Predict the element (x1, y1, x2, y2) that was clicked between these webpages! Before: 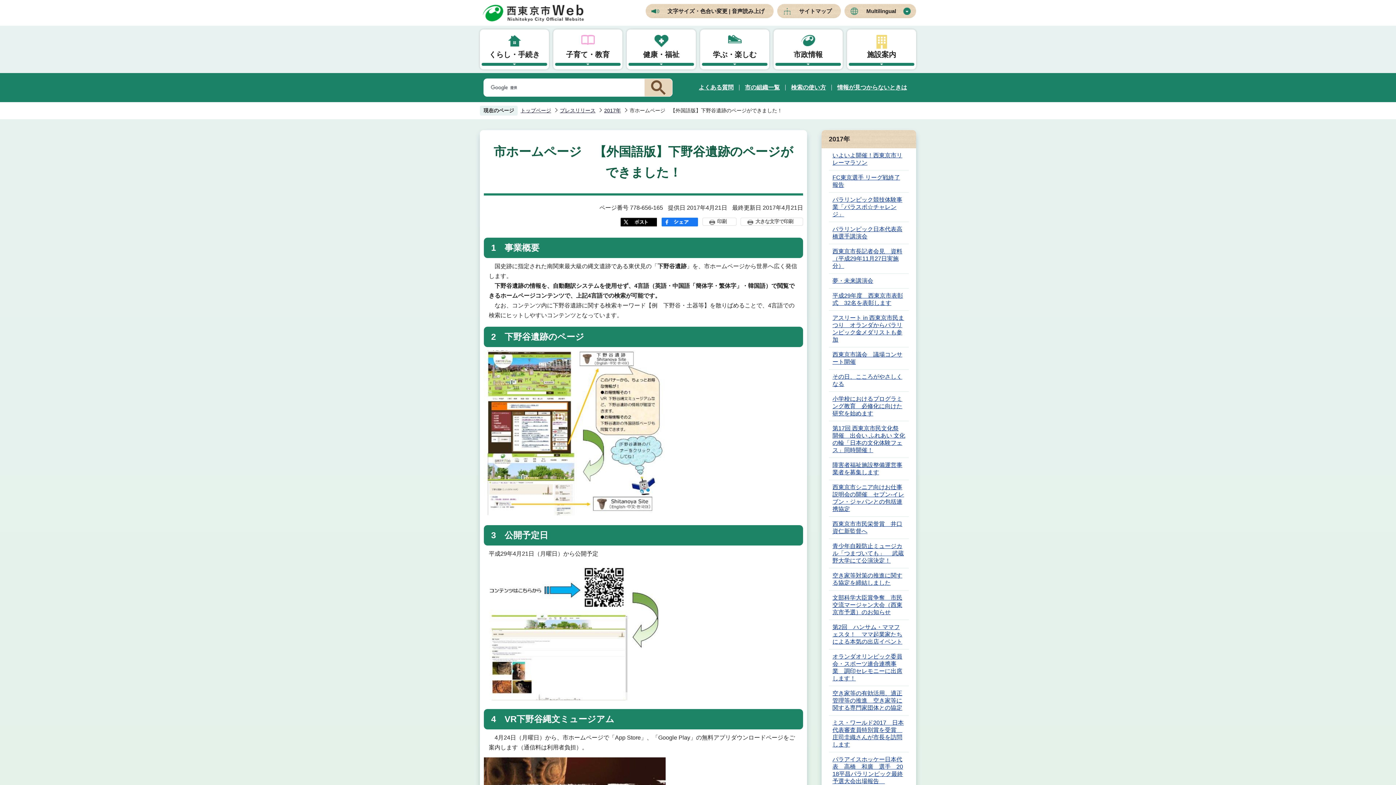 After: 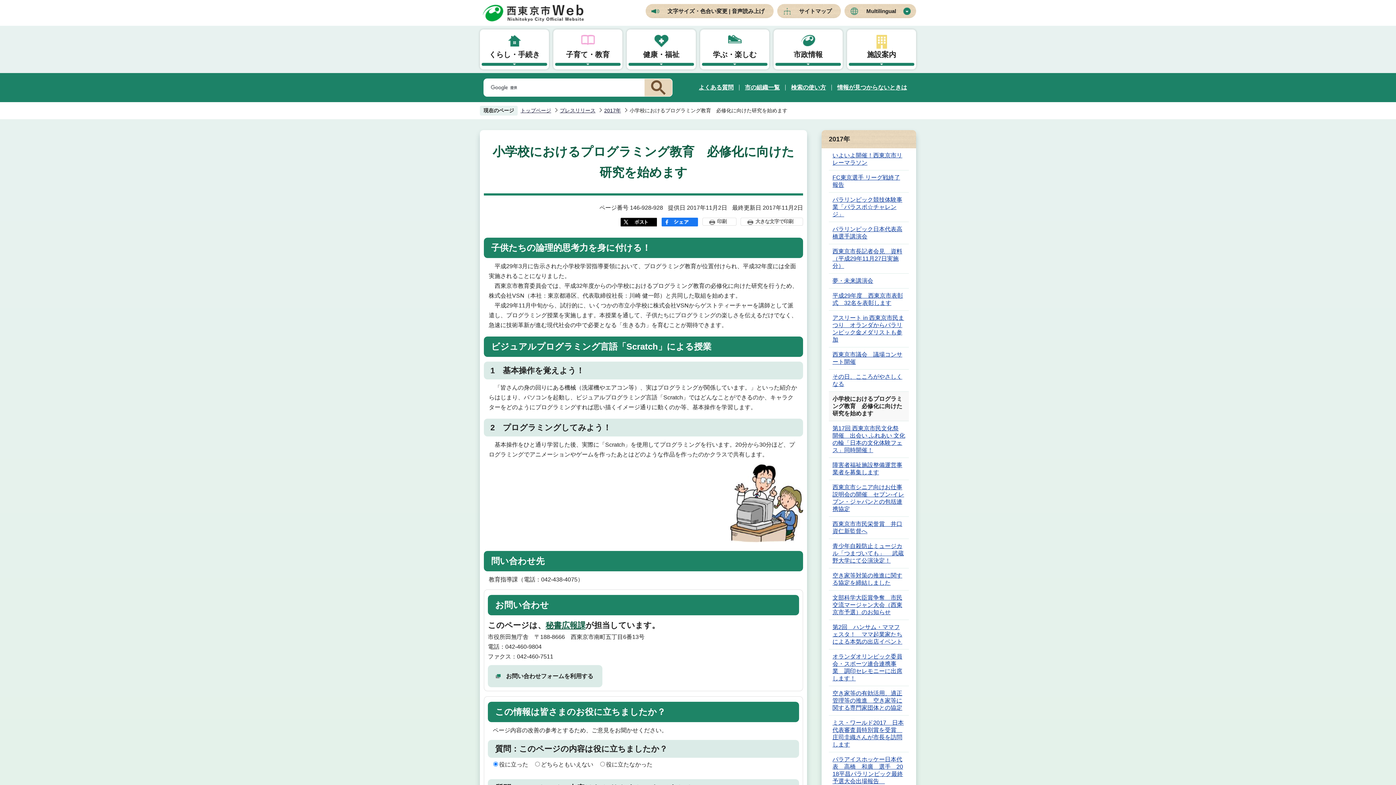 Action: bbox: (829, 392, 909, 421) label: 小学校におけるプログラミング教育　必修化に向けた研究を始めます